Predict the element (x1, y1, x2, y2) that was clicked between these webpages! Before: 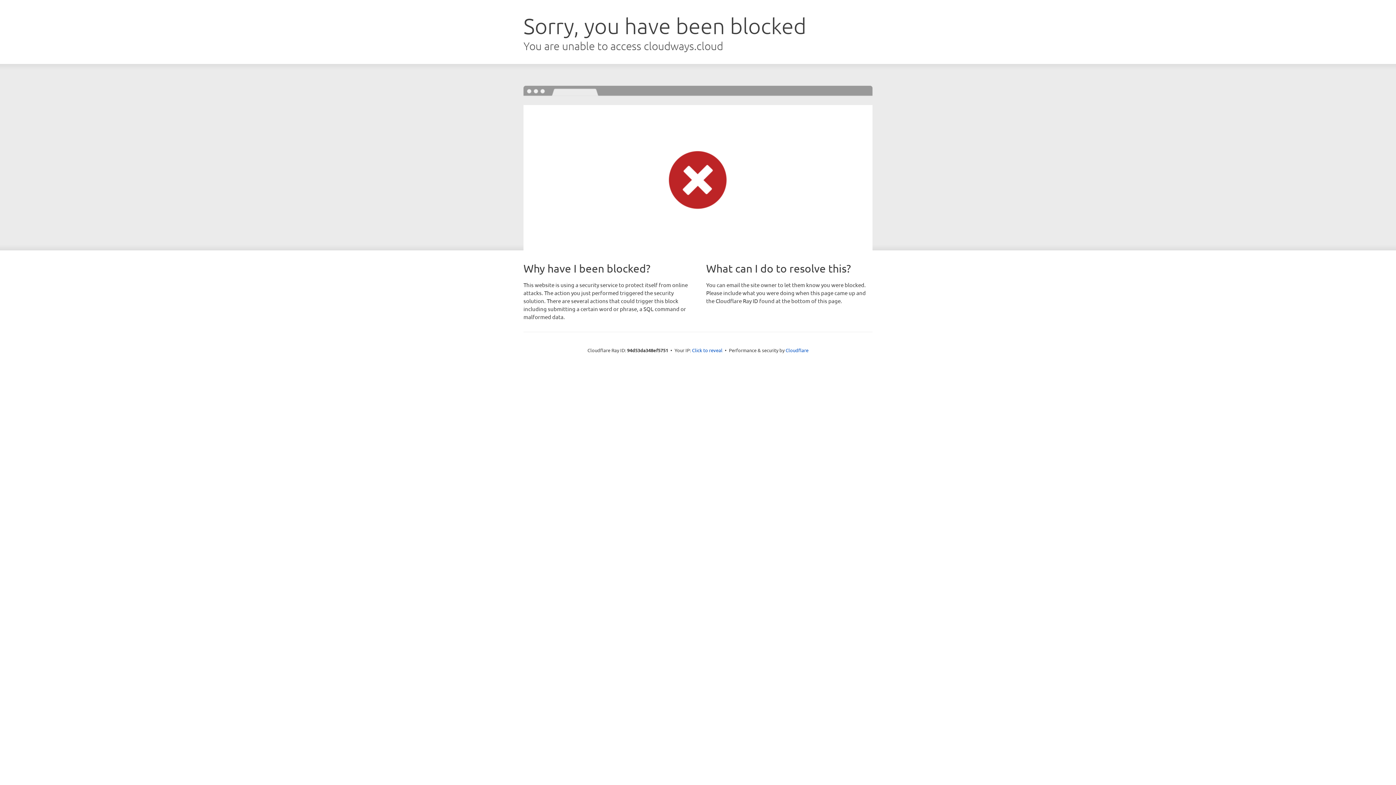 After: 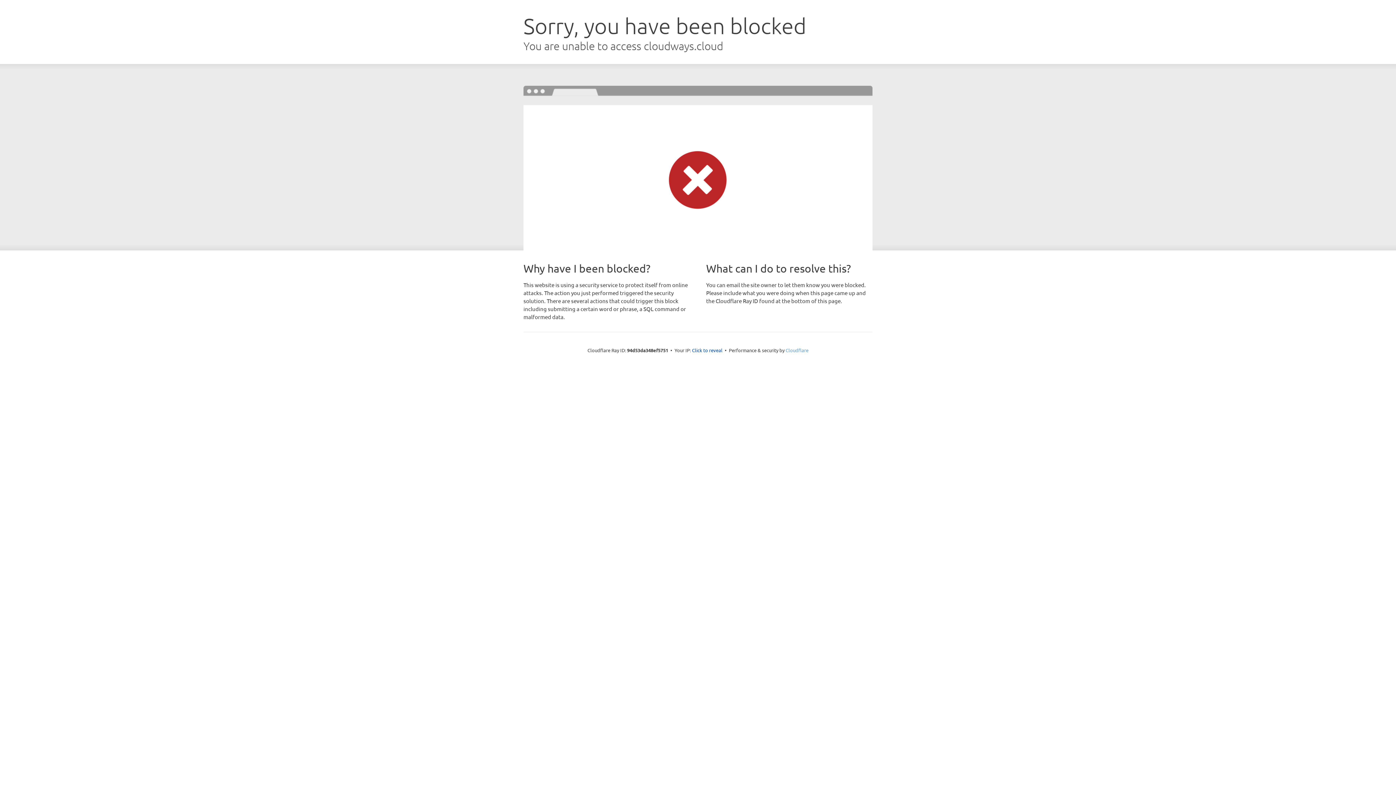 Action: bbox: (785, 347, 808, 353) label: Cloudflare